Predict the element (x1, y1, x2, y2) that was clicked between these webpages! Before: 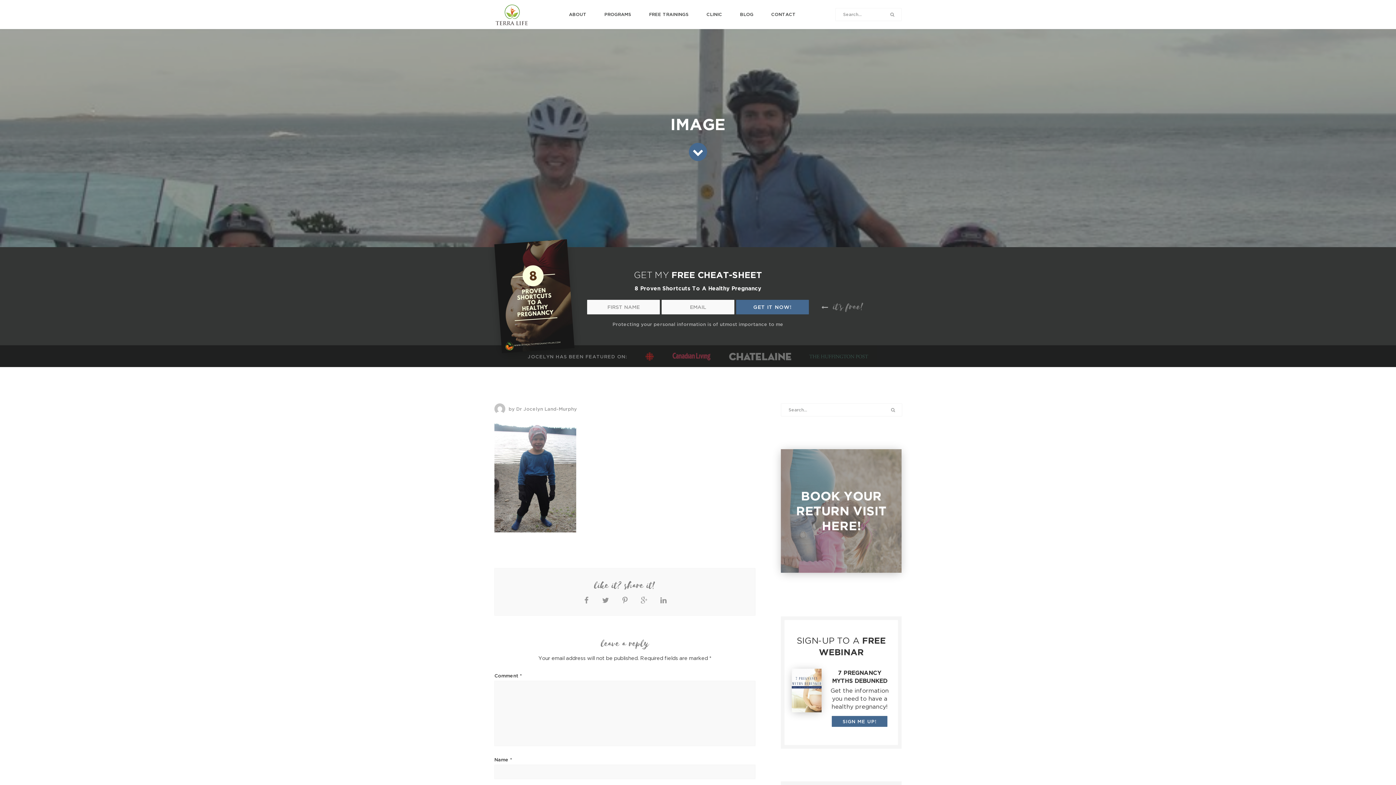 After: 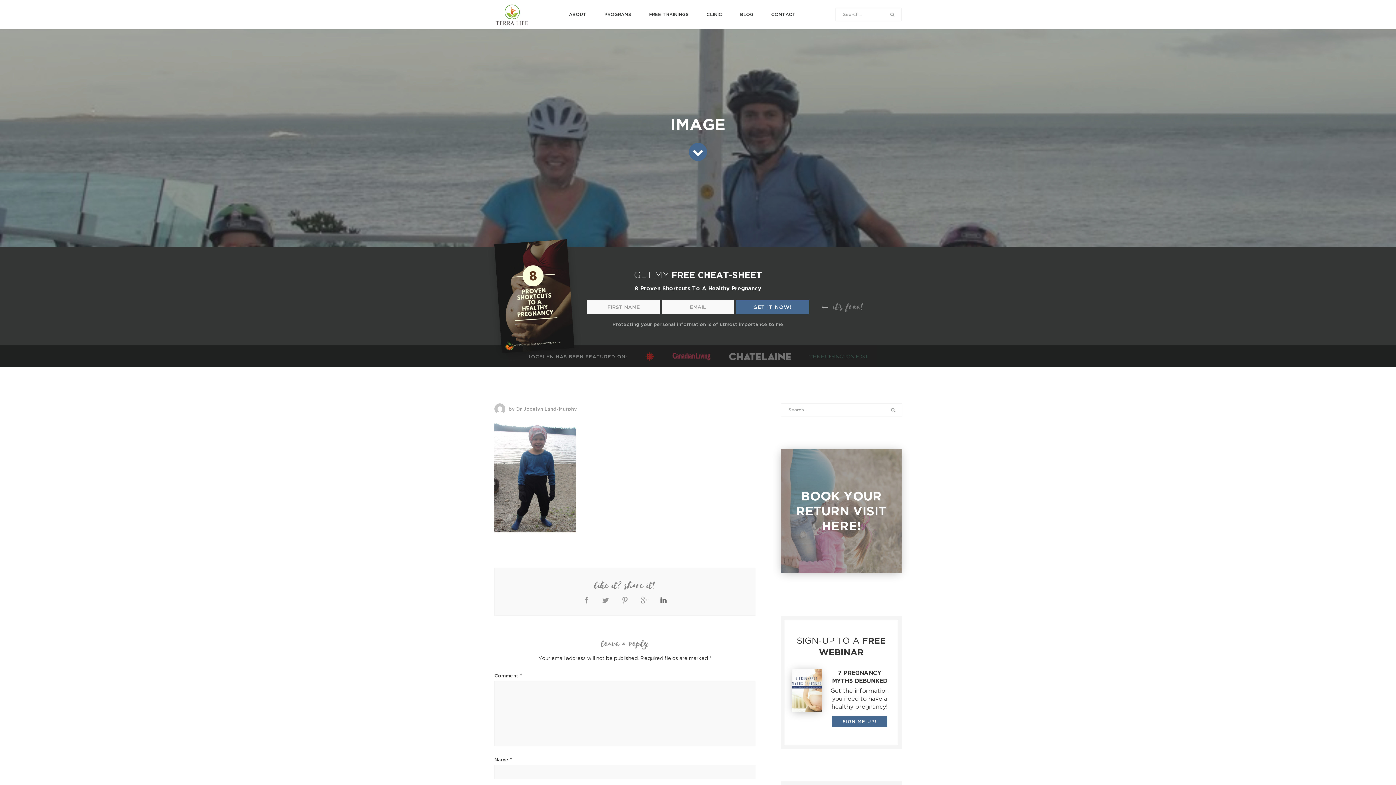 Action: bbox: (658, 596, 668, 604)